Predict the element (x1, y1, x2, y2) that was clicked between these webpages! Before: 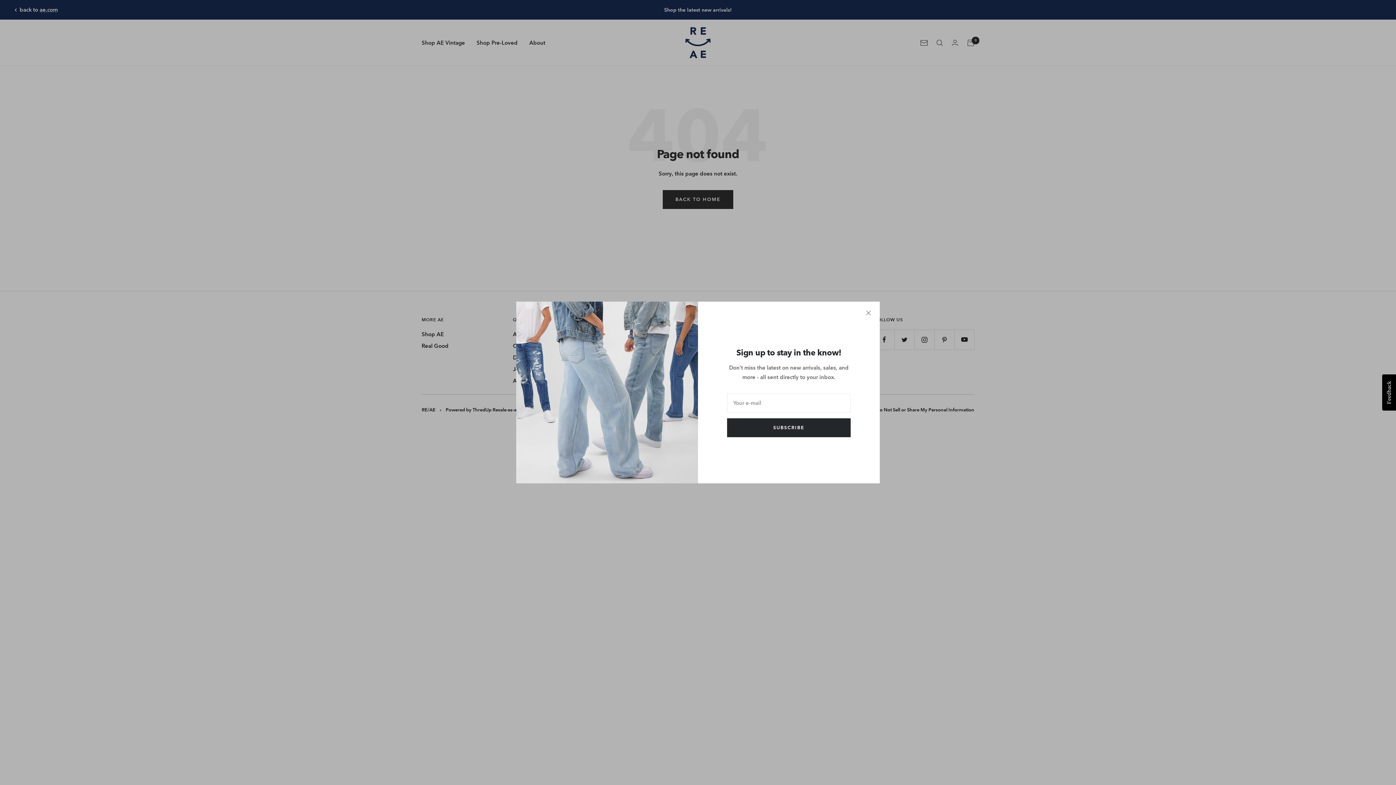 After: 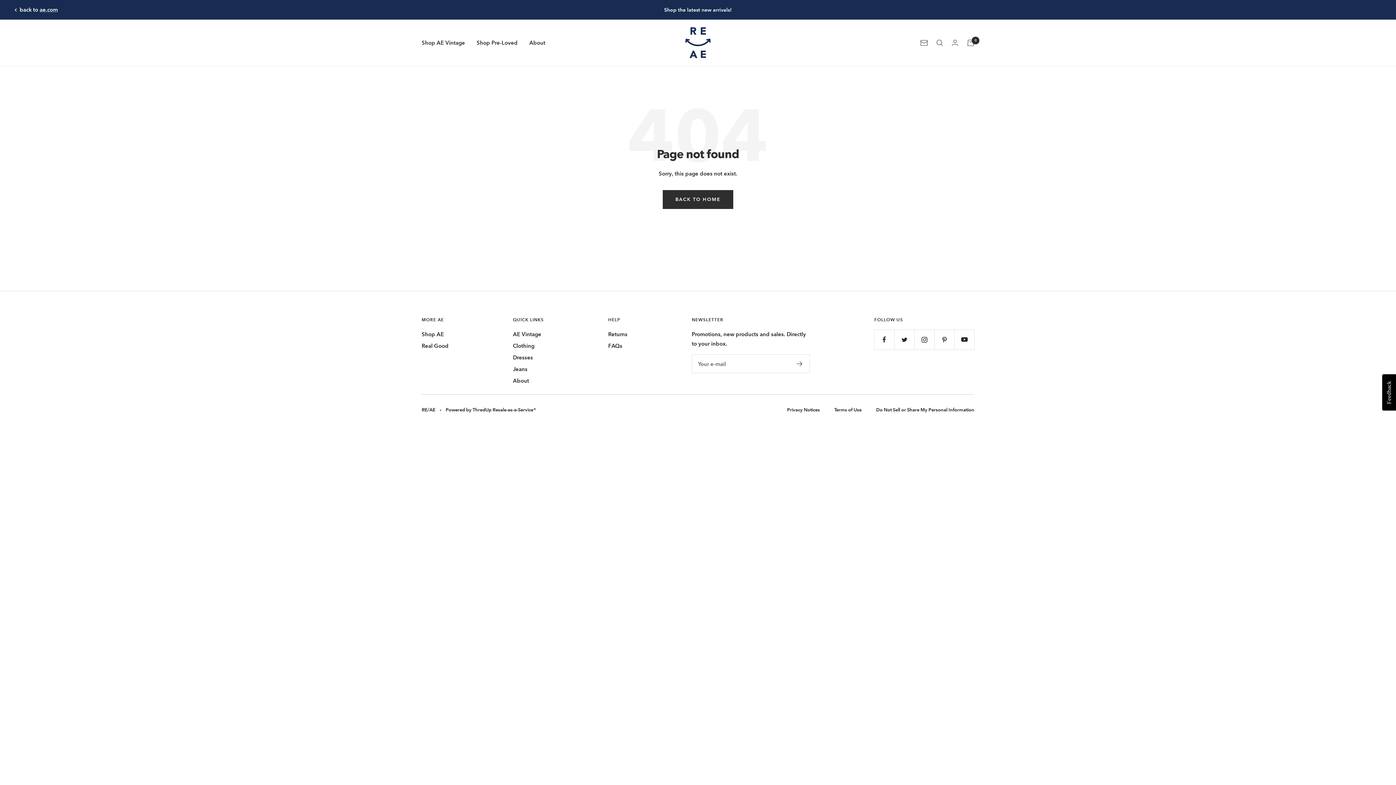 Action: bbox: (866, 310, 871, 315)